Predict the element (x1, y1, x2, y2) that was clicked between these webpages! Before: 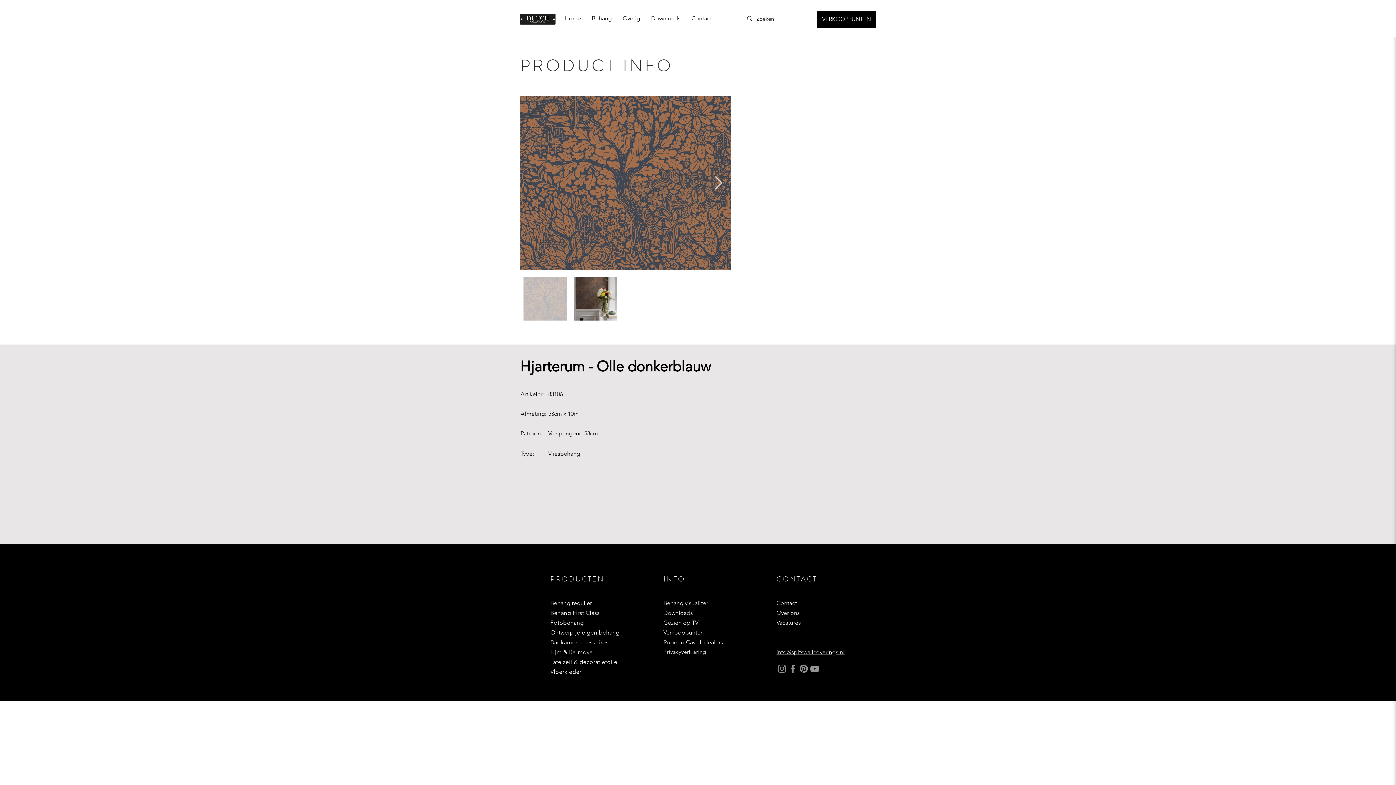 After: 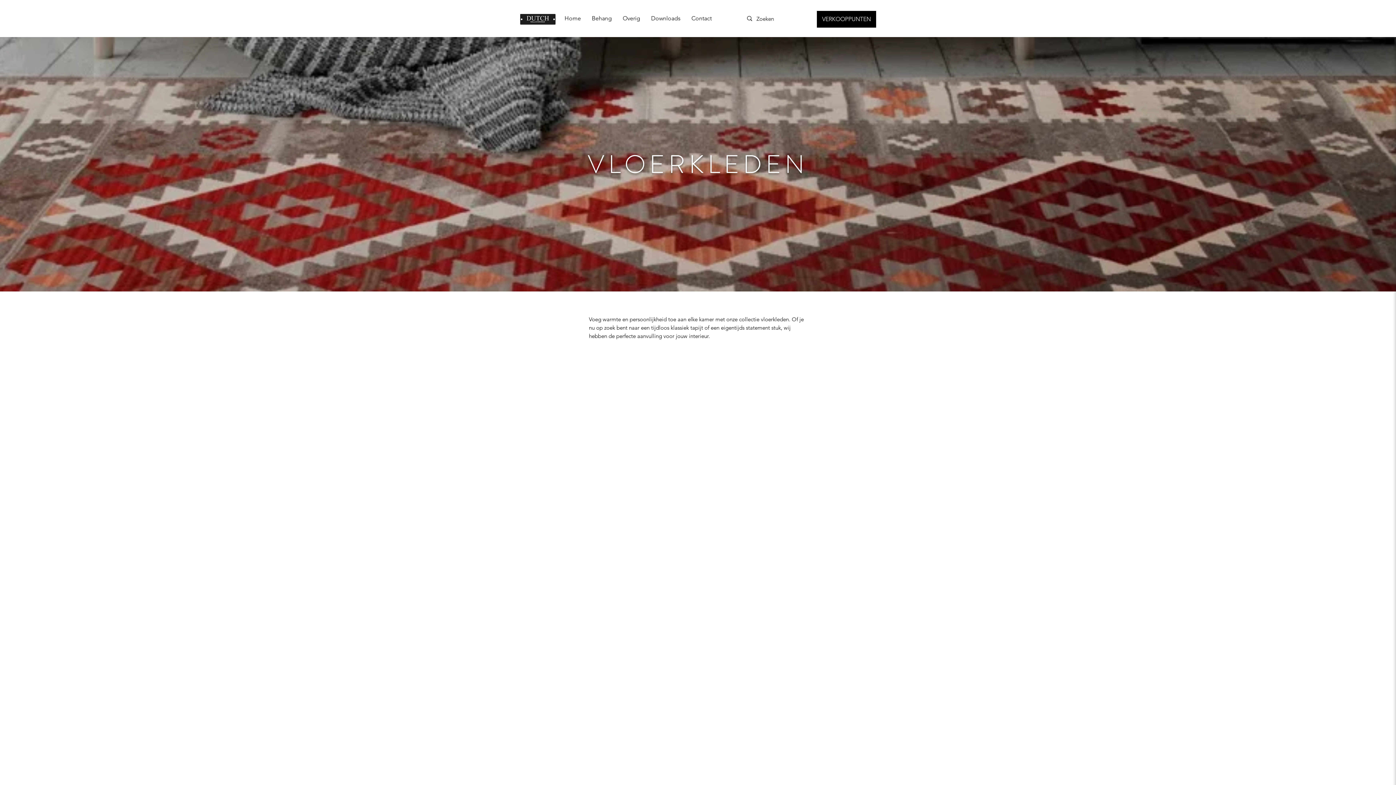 Action: bbox: (550, 668, 583, 675) label: Vloerkleden